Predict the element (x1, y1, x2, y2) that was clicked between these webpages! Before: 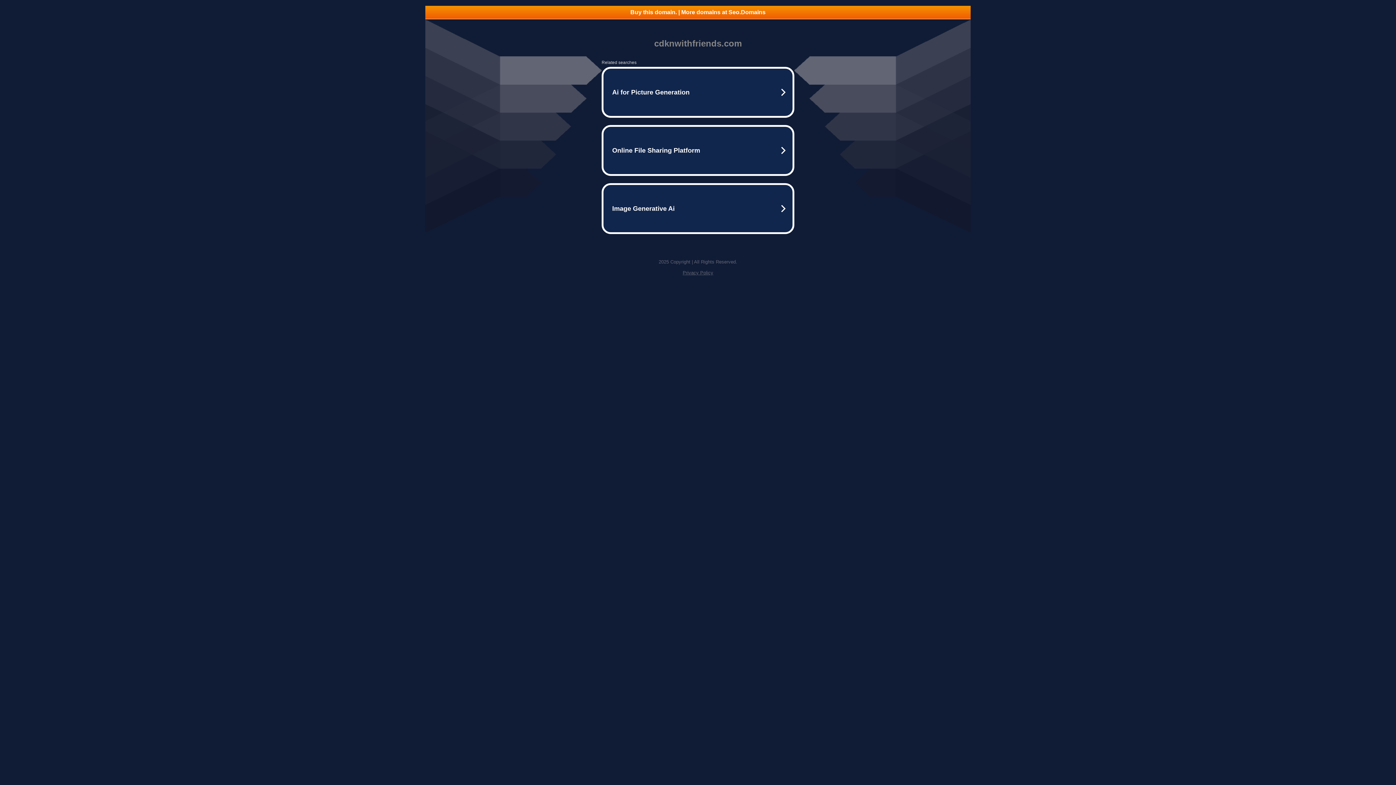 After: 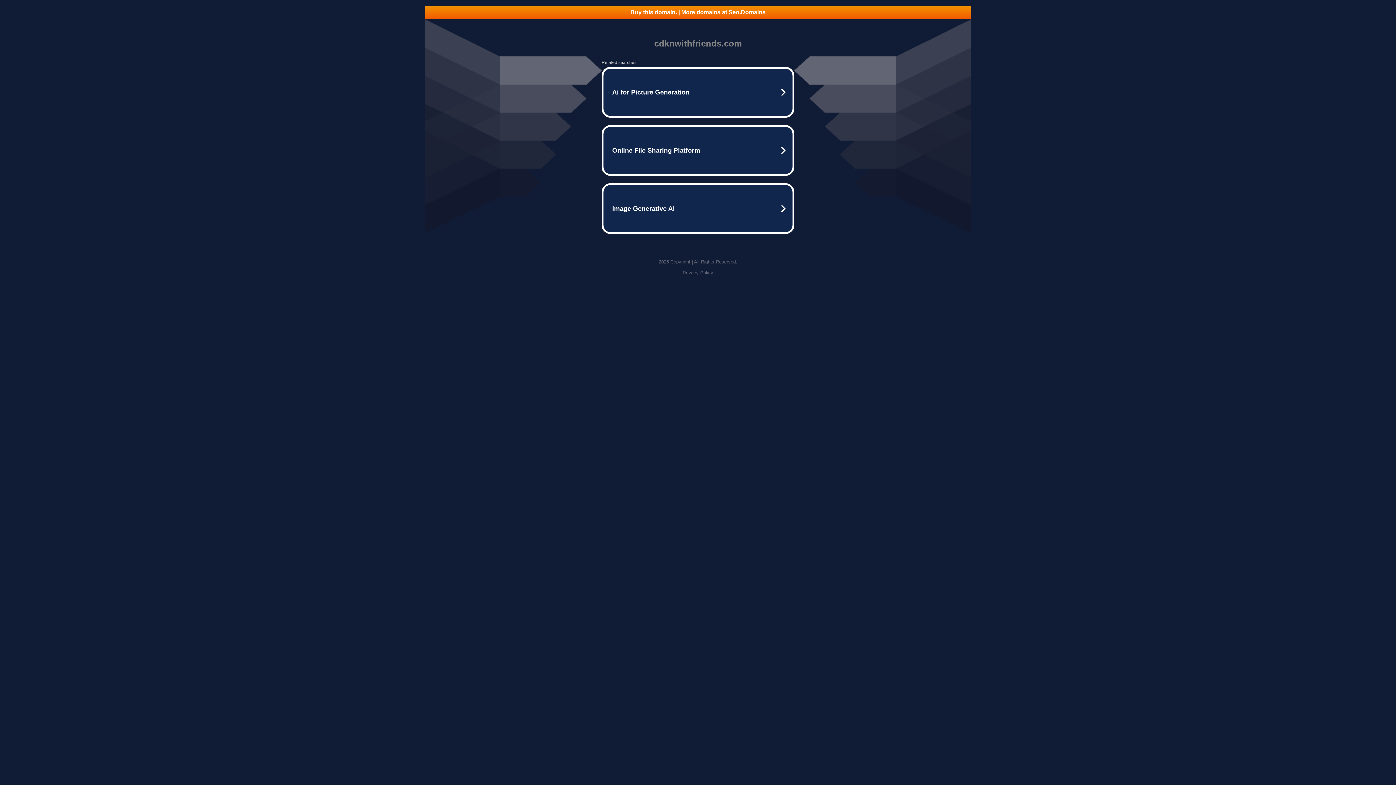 Action: label: Buy this domain. | More domains at Seo.Domains bbox: (425, 5, 970, 18)